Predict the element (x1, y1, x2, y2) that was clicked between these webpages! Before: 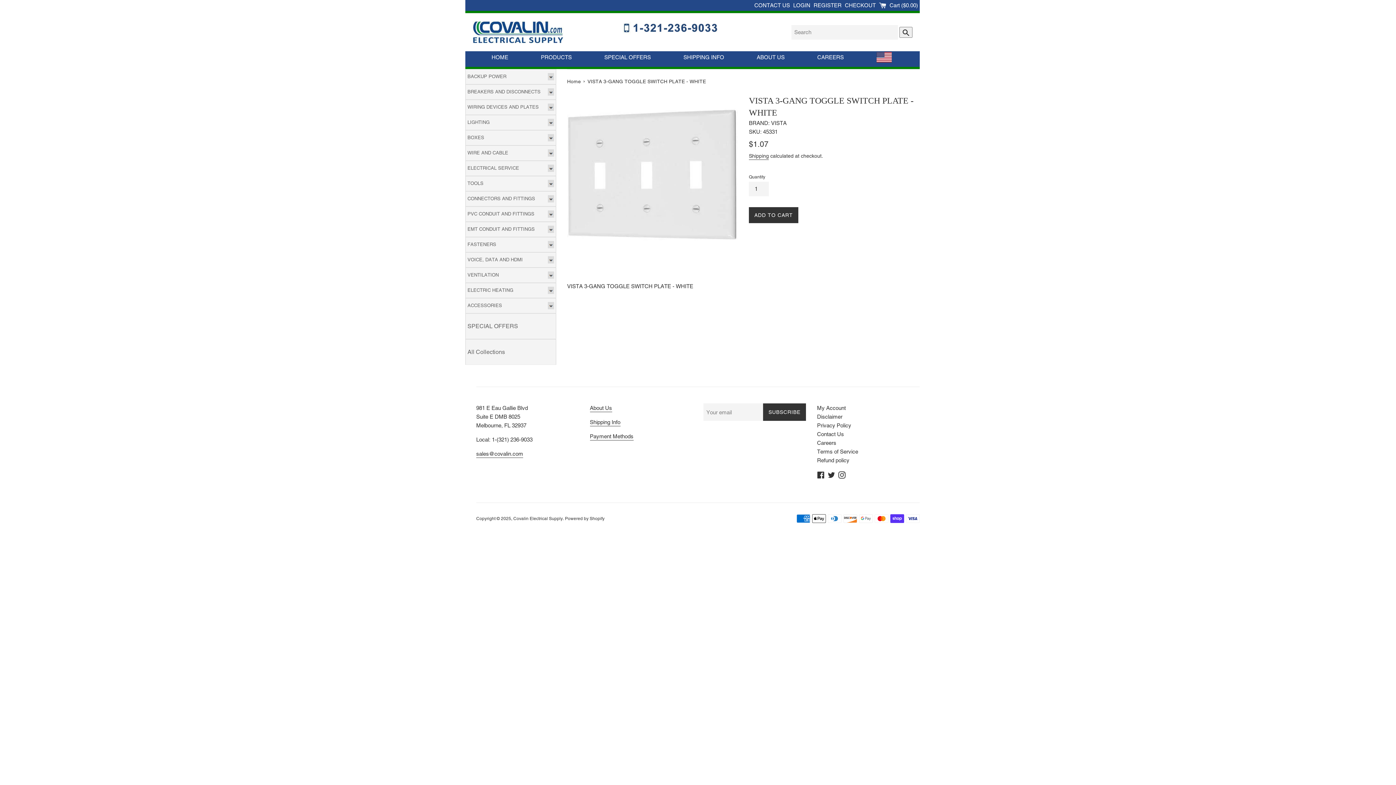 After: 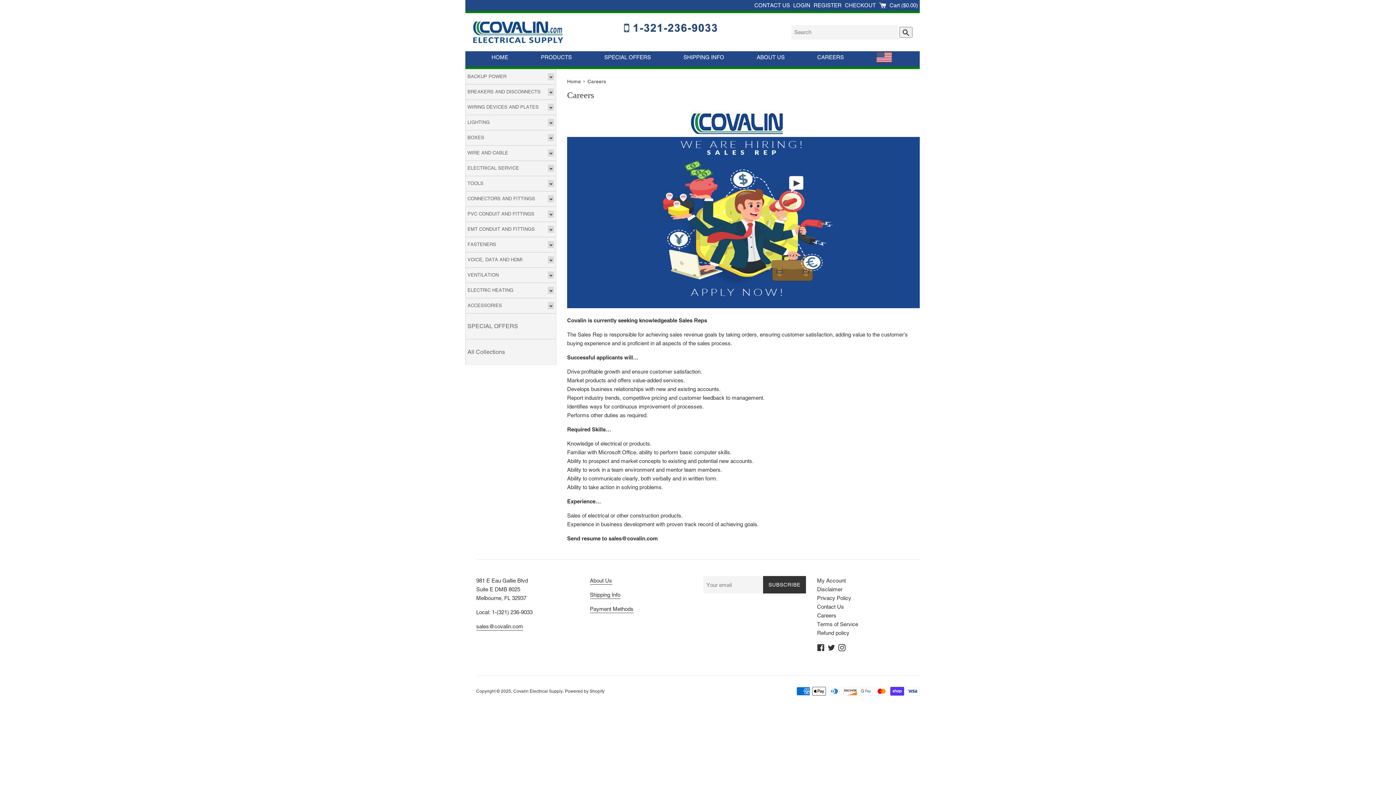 Action: label: CAREERS bbox: (817, 52, 844, 66)